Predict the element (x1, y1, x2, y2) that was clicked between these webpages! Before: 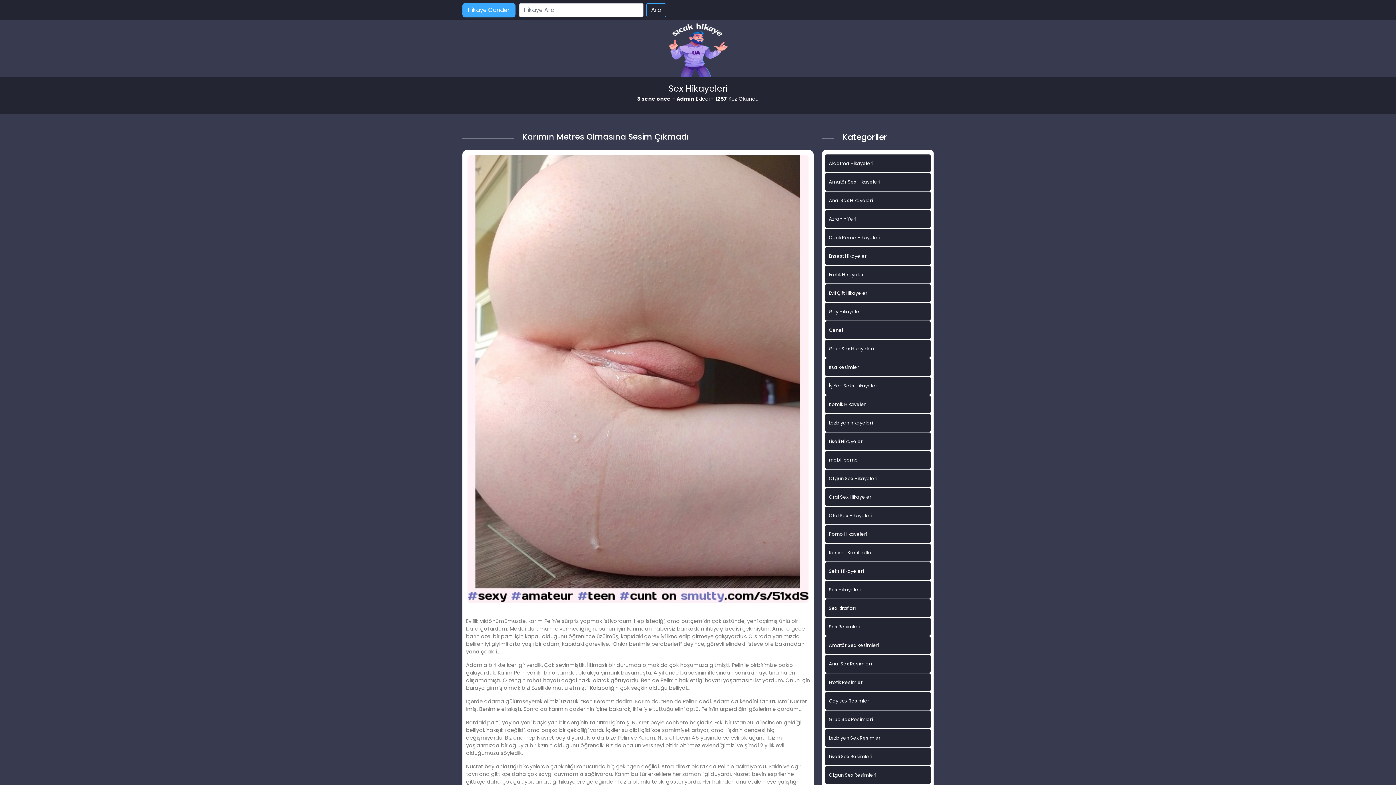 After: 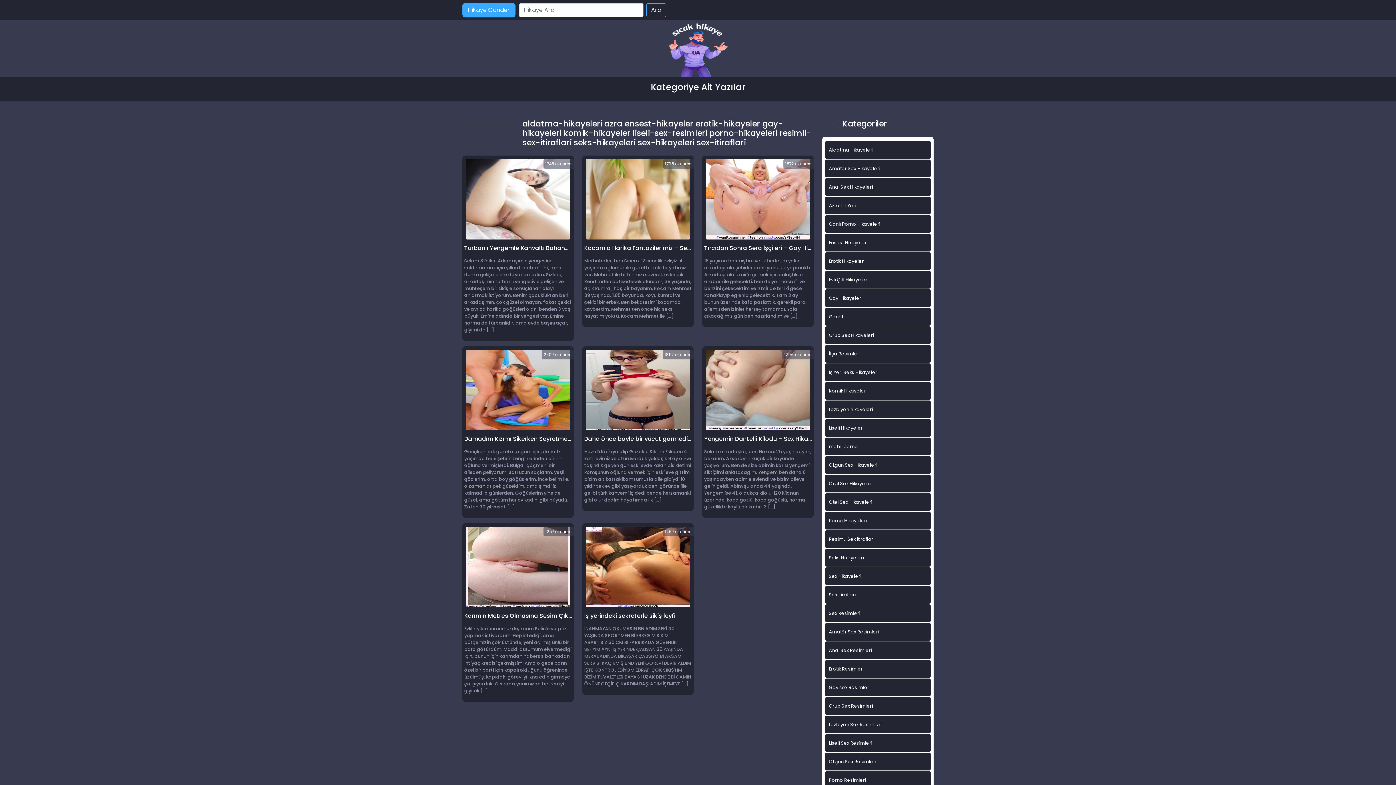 Action: bbox: (825, 395, 930, 413) label: Komik Hikayeler